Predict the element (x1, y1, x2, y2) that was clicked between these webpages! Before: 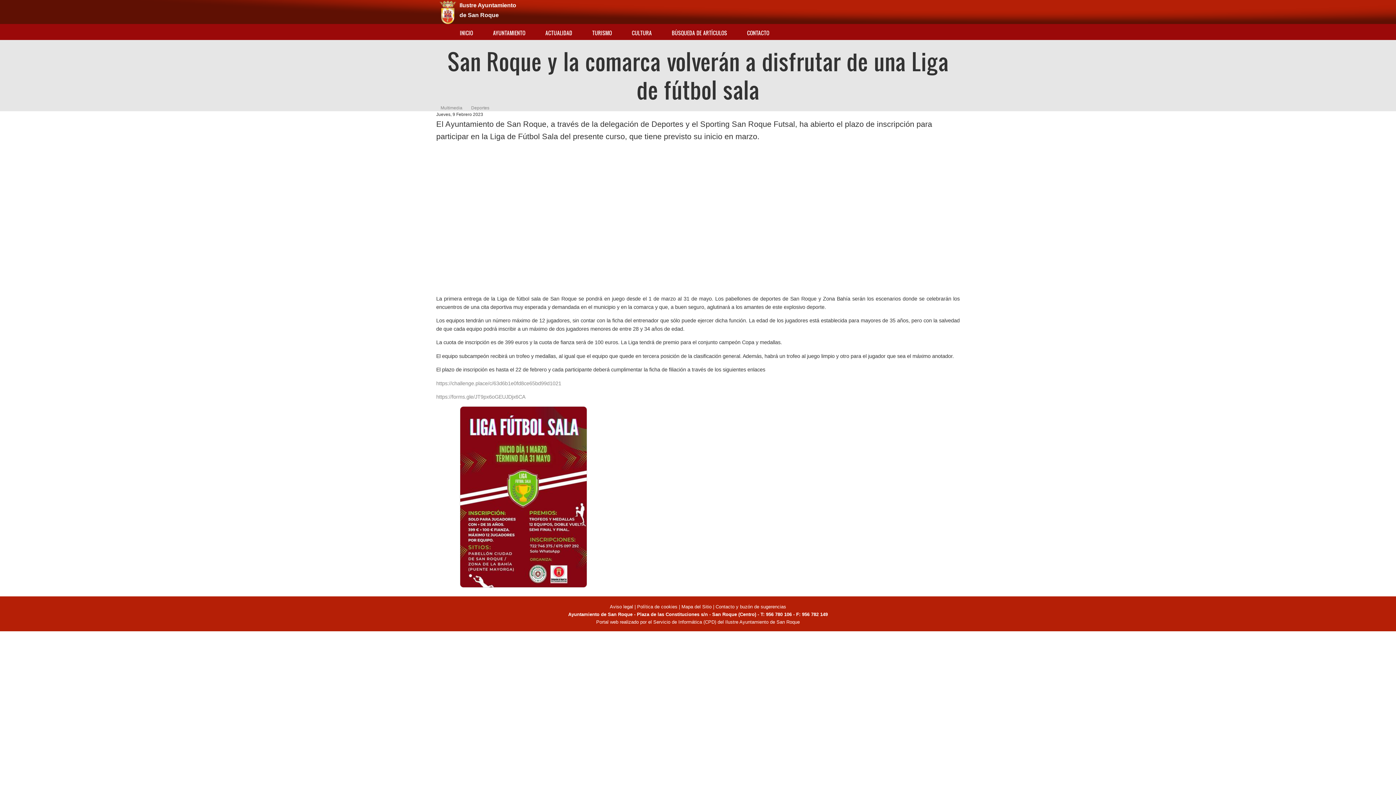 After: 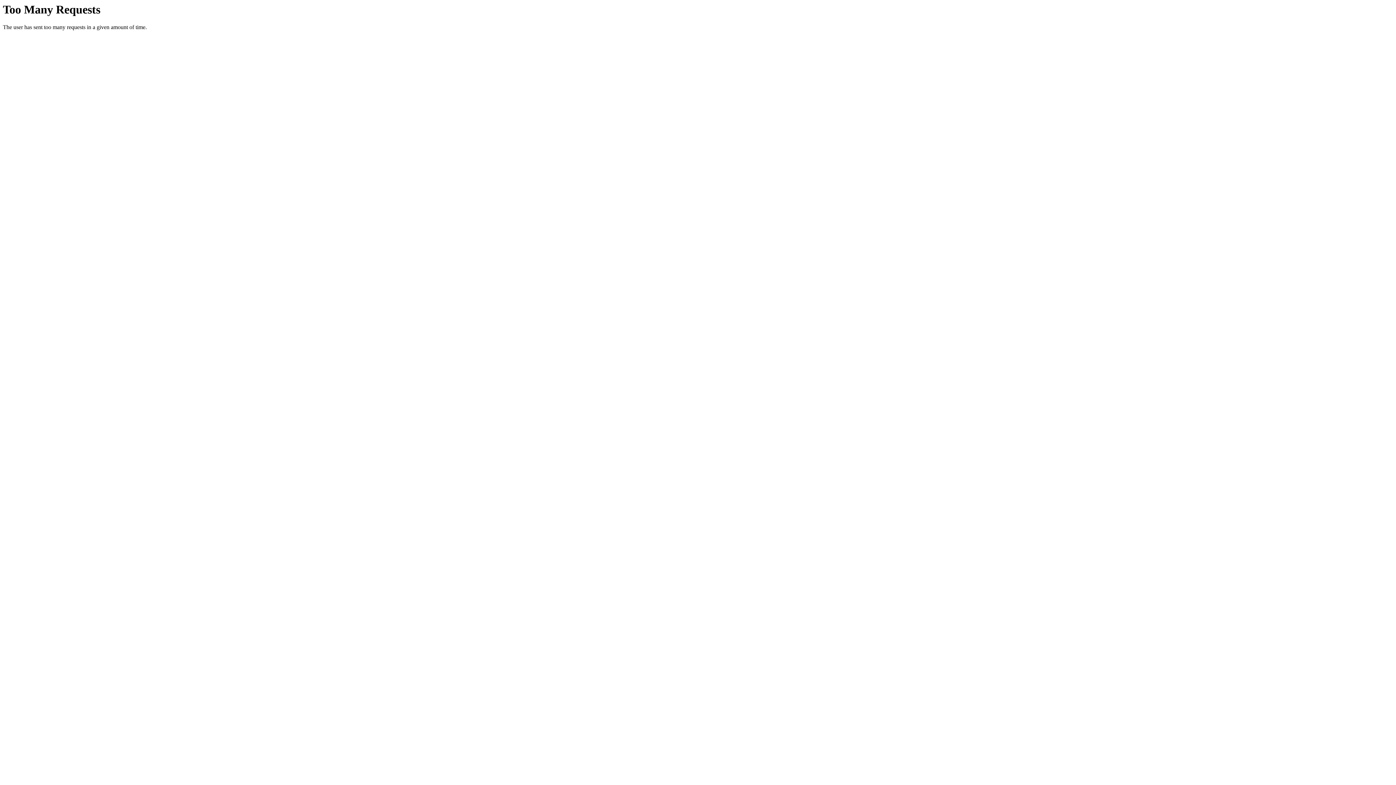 Action: label: CULTURA bbox: (622, 26, 661, 40)